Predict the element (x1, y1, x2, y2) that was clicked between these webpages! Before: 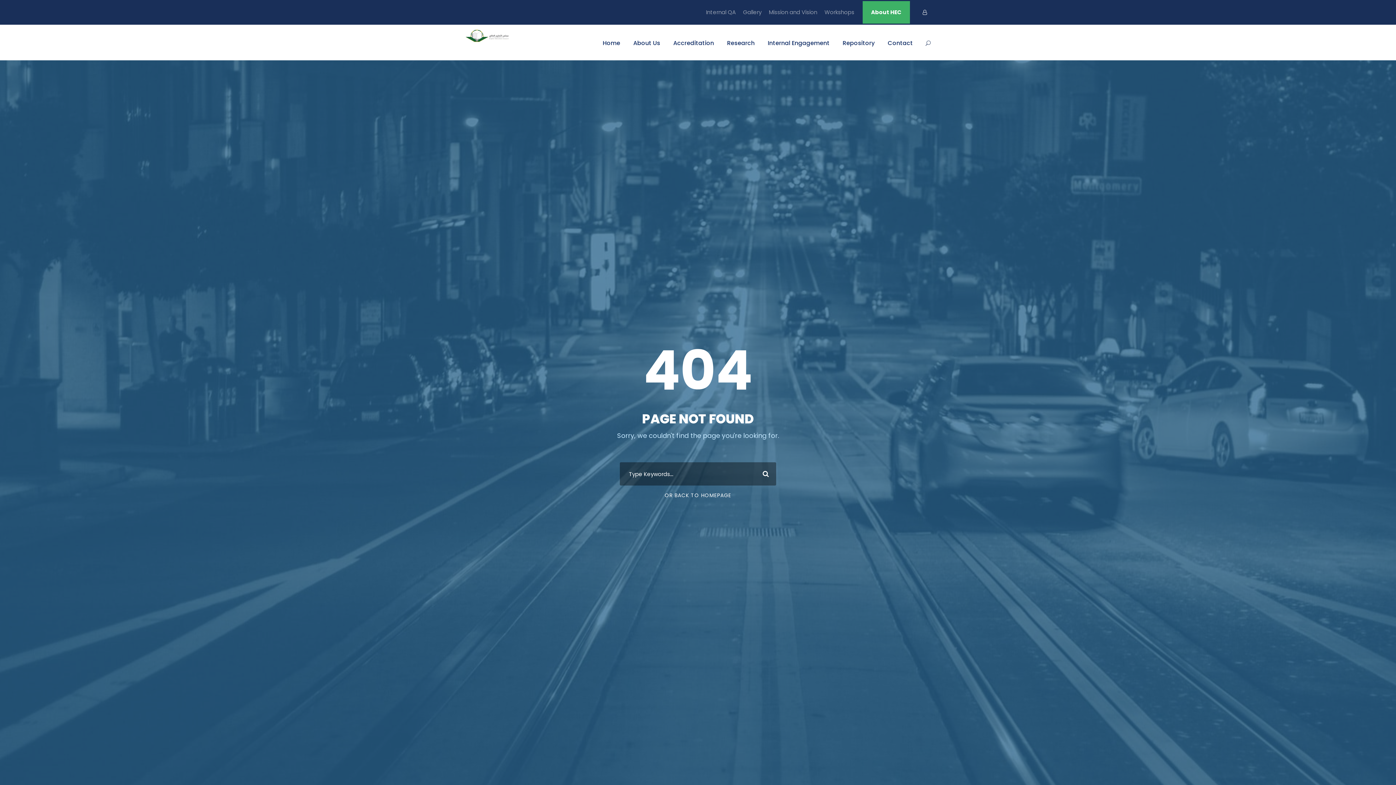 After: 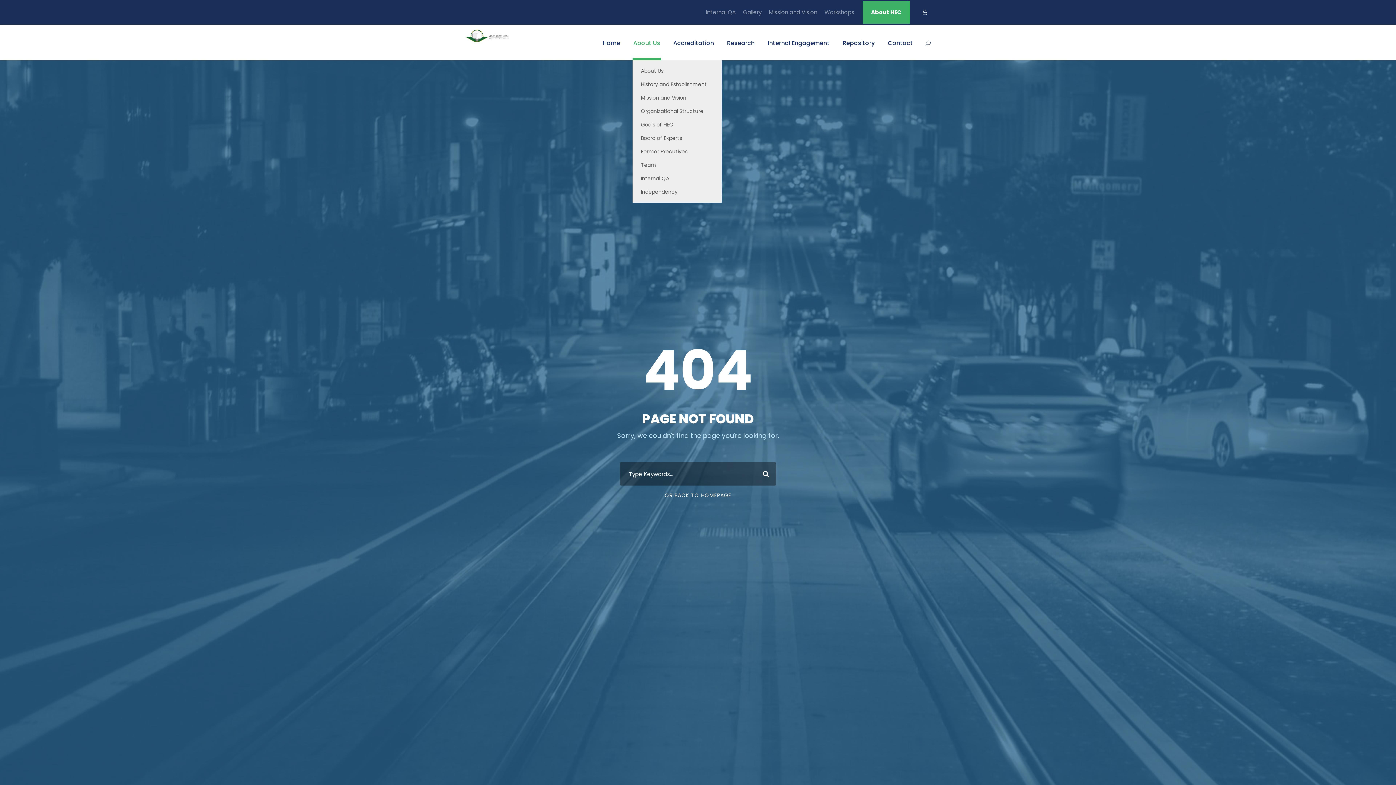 Action: label: About Us bbox: (633, 38, 660, 60)